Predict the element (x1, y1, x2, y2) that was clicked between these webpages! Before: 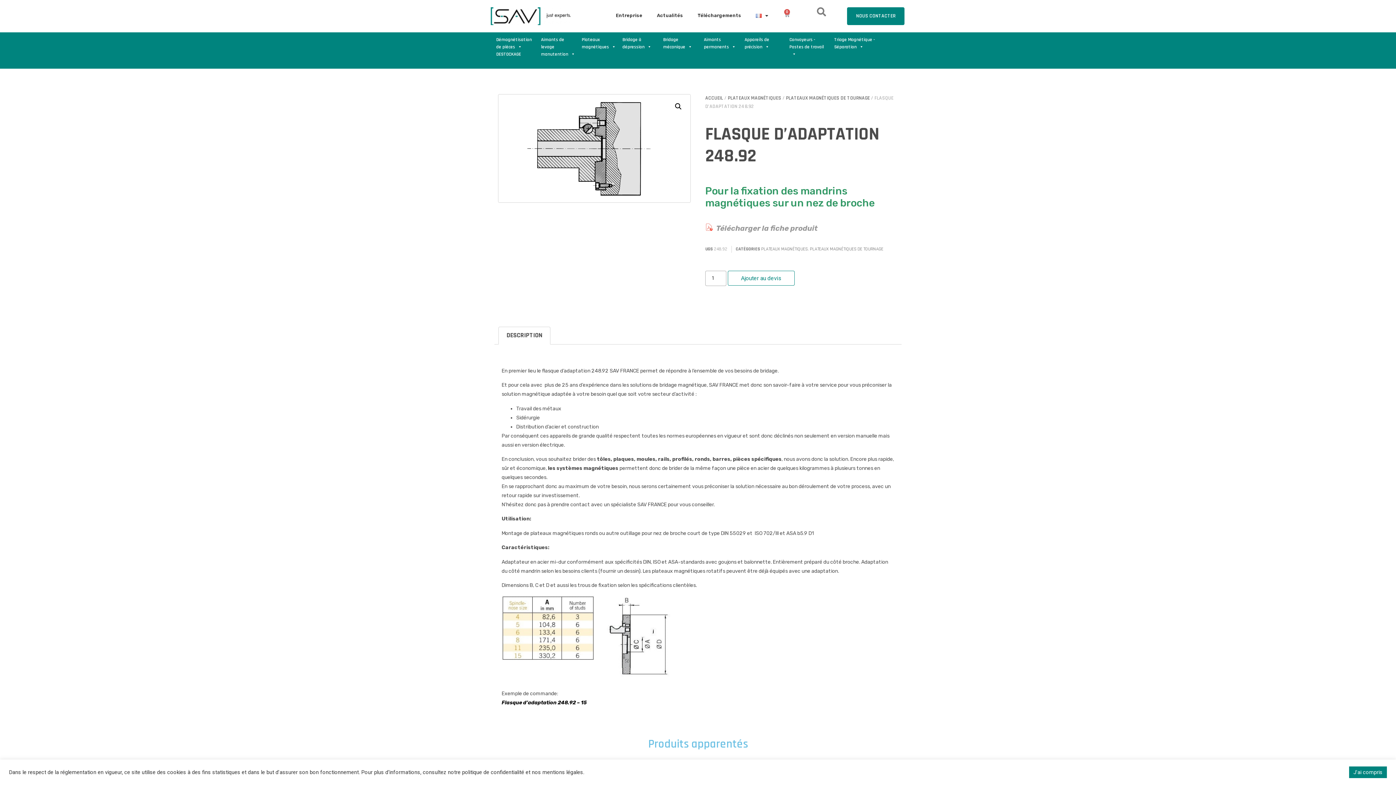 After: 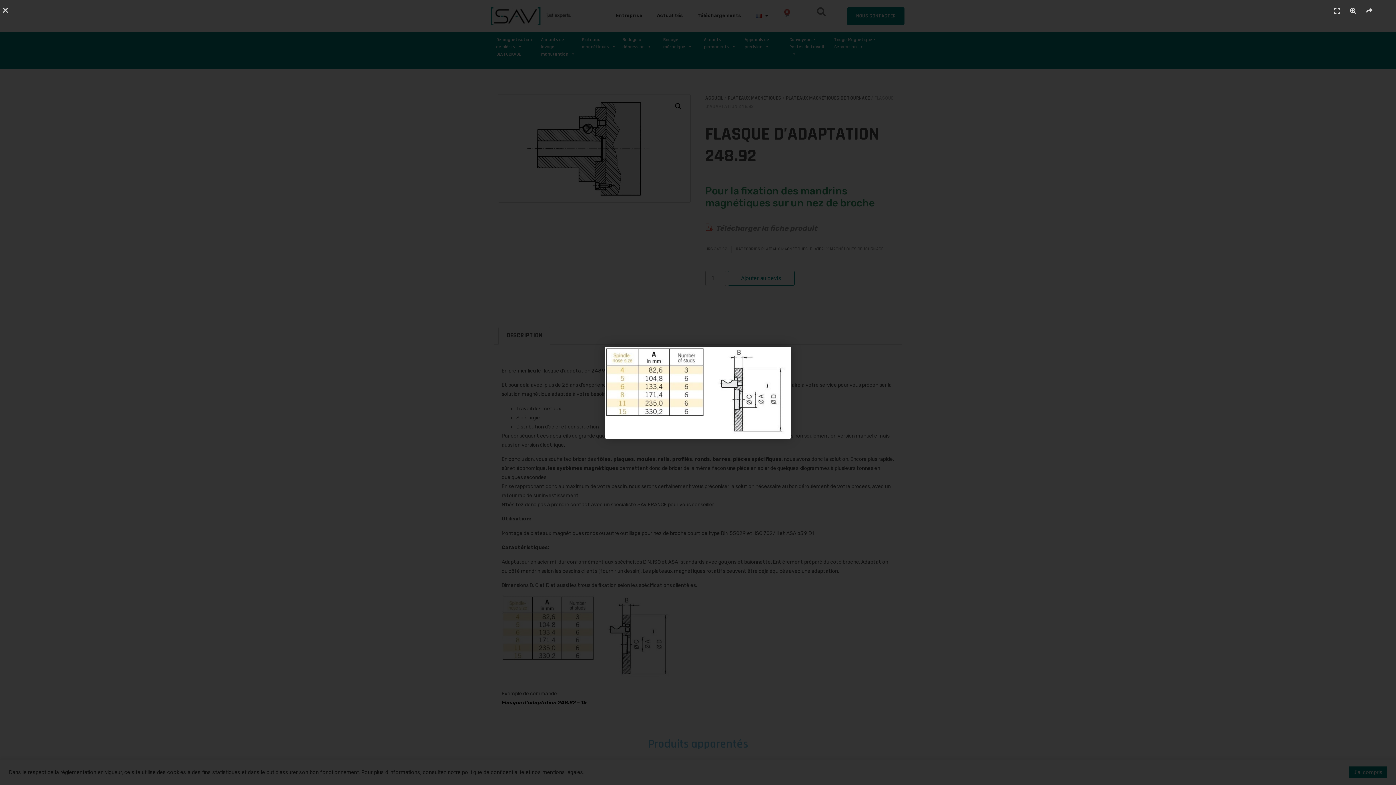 Action: bbox: (501, 676, 675, 682)